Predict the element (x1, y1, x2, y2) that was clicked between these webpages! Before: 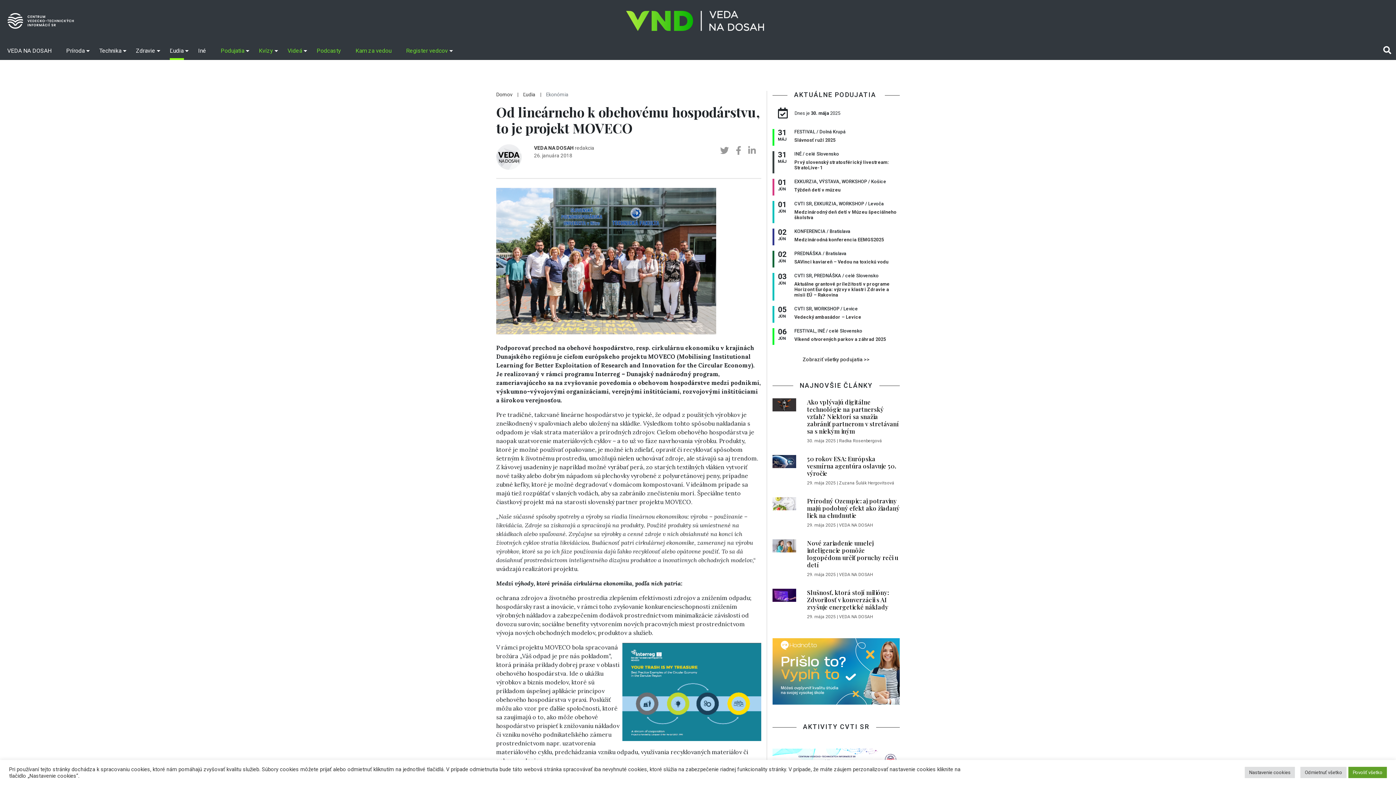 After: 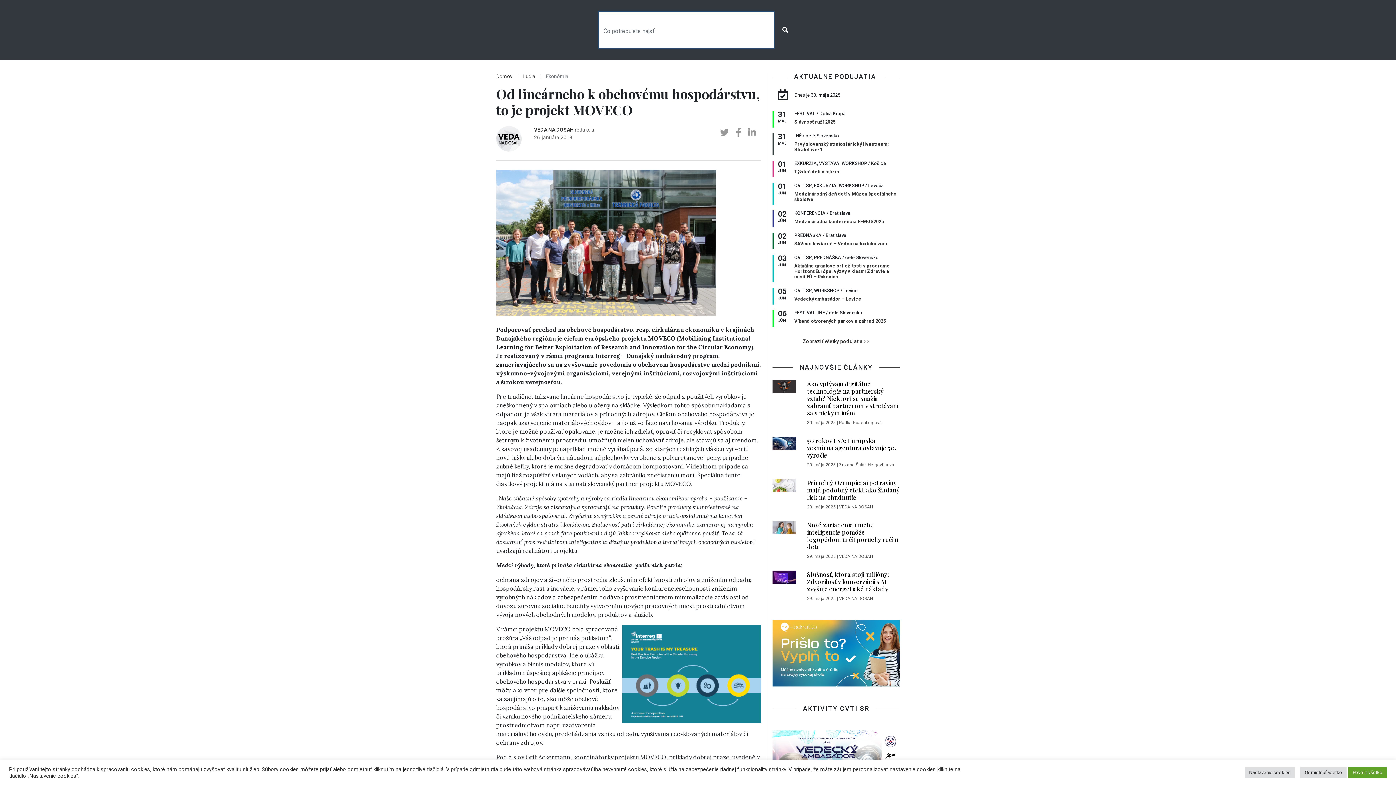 Action: bbox: (1383, 46, 1391, 53)